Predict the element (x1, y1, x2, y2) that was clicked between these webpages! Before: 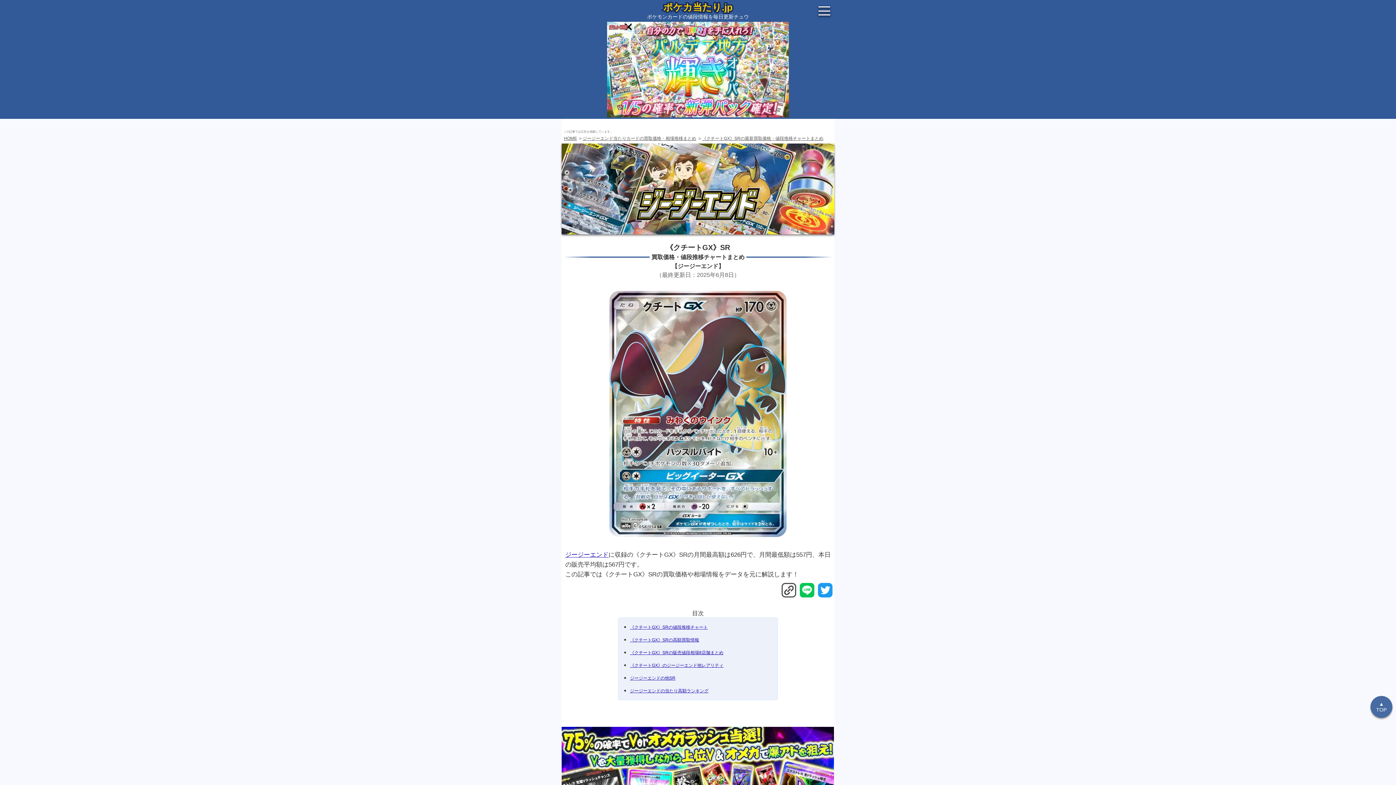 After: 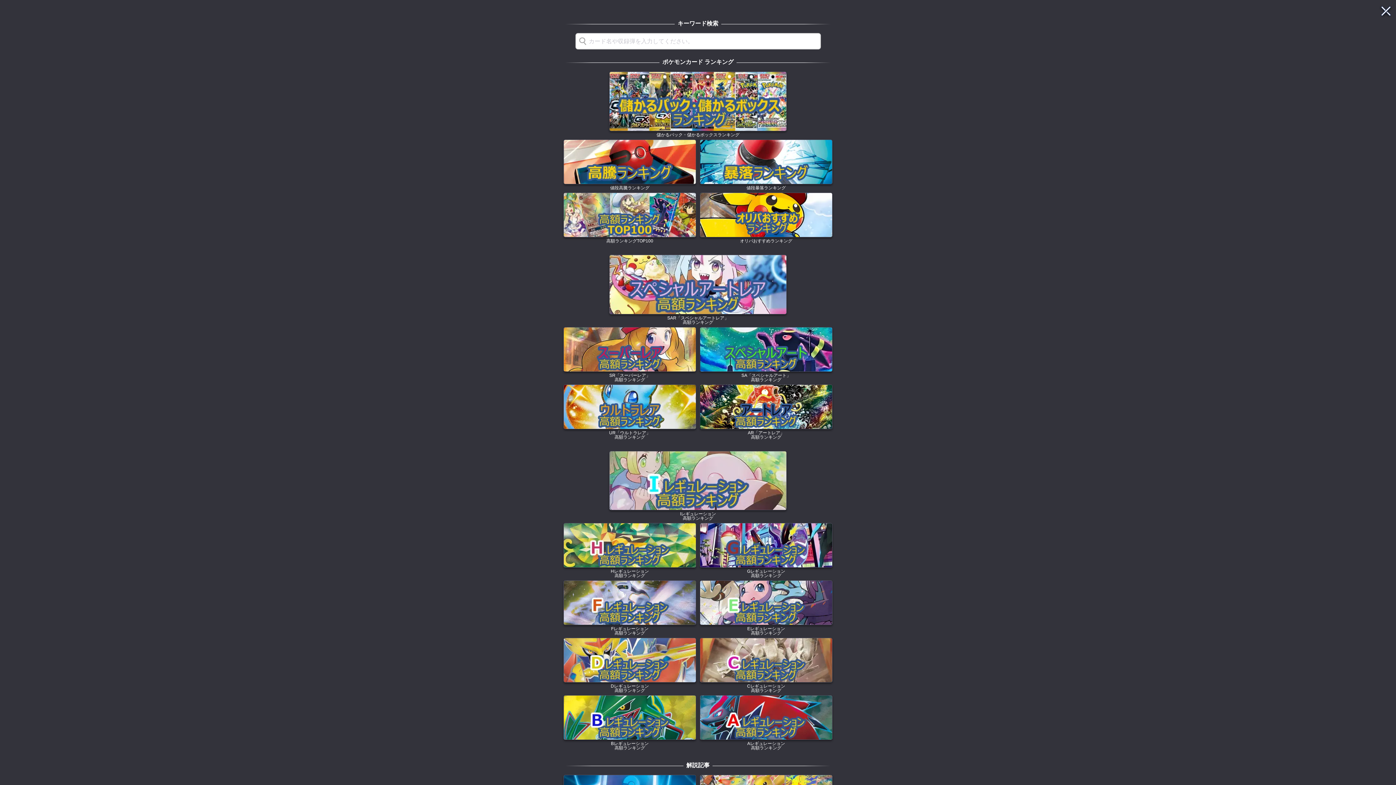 Action: label: メニューを開く bbox: (818, 6, 830, 15)